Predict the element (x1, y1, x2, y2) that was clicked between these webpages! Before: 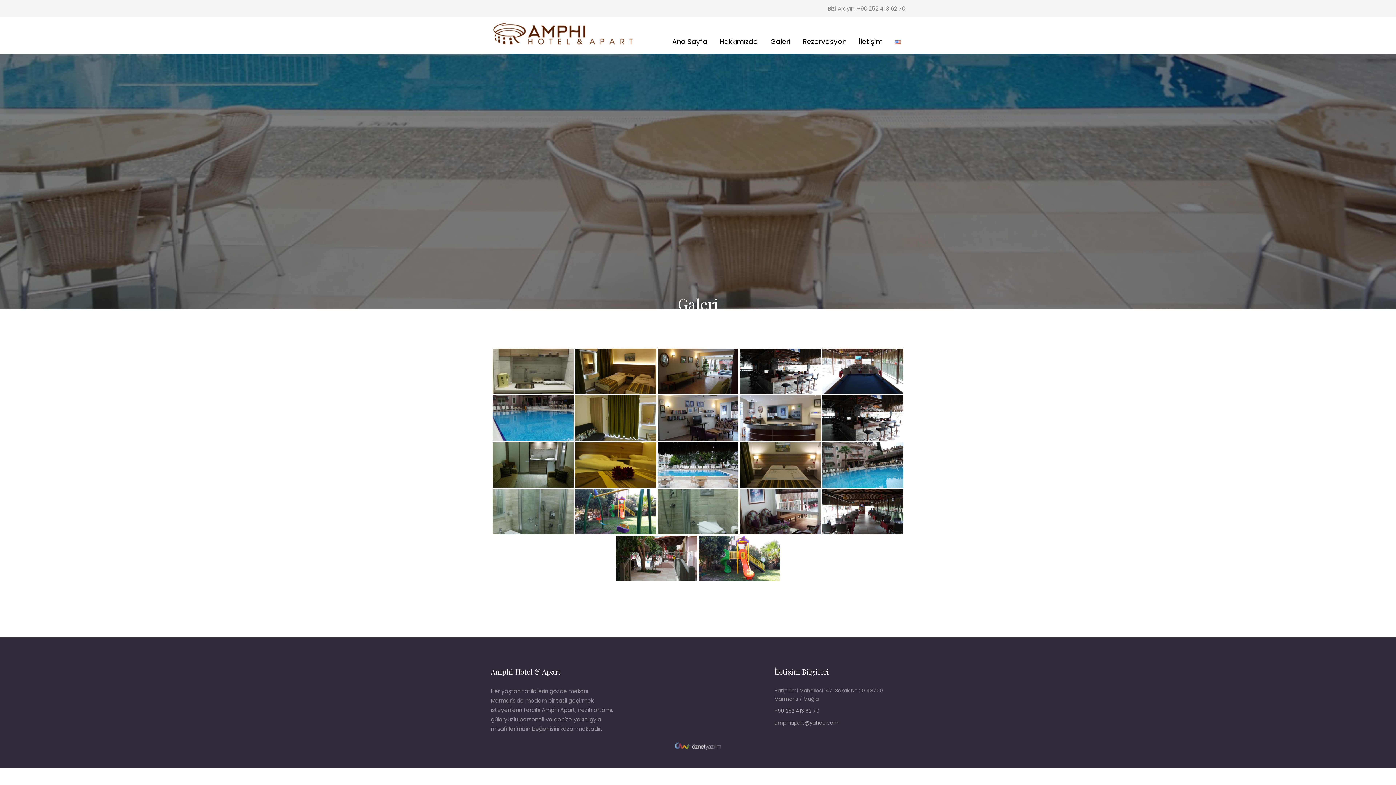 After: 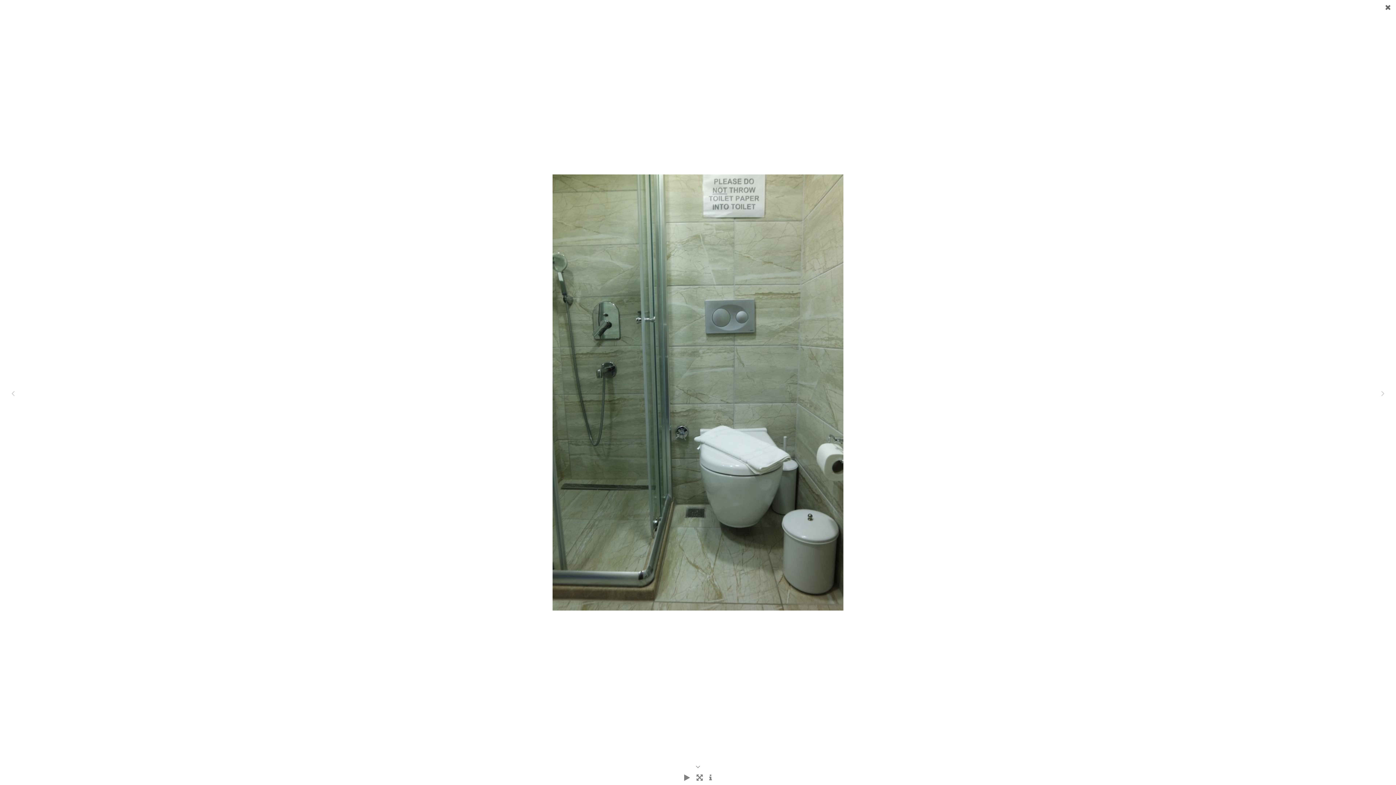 Action: label:   bbox: (657, 489, 738, 534)